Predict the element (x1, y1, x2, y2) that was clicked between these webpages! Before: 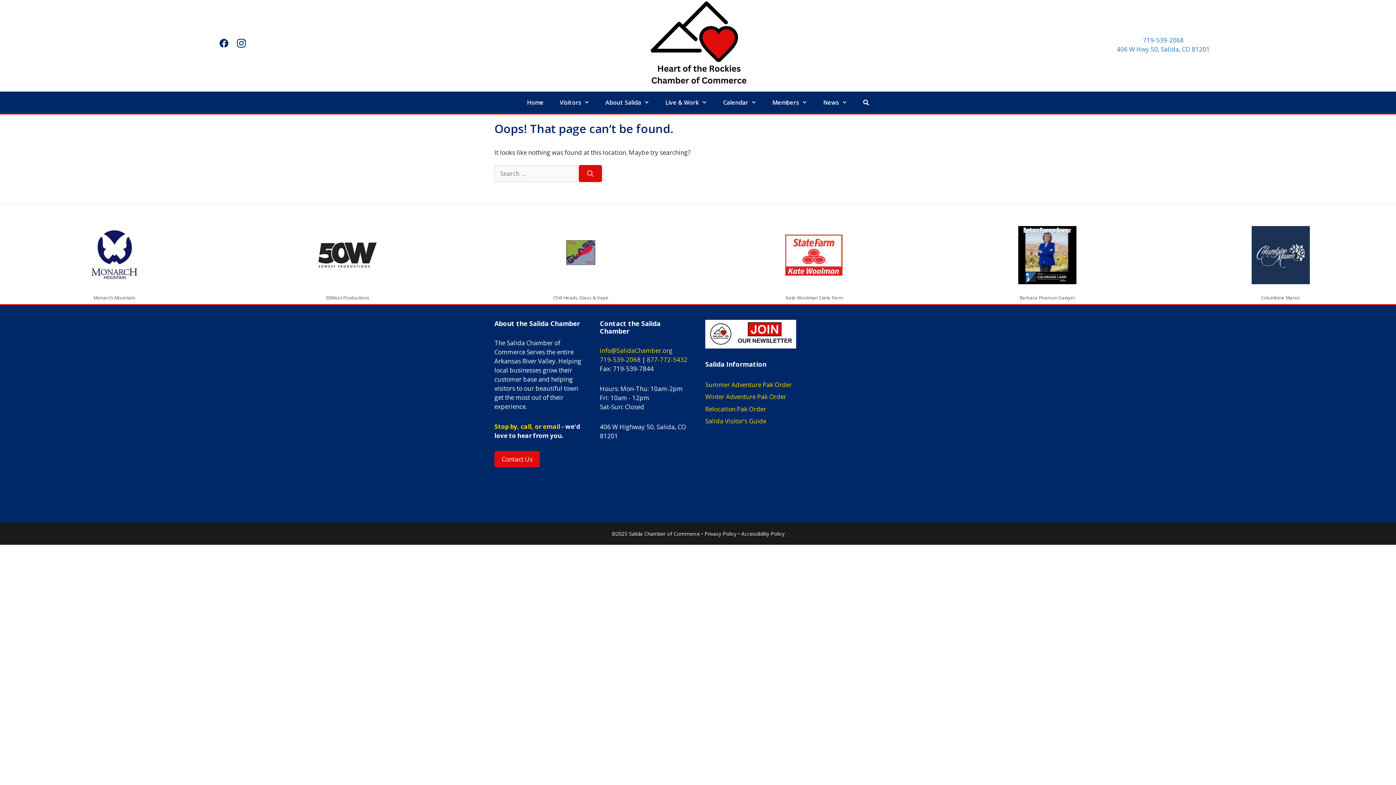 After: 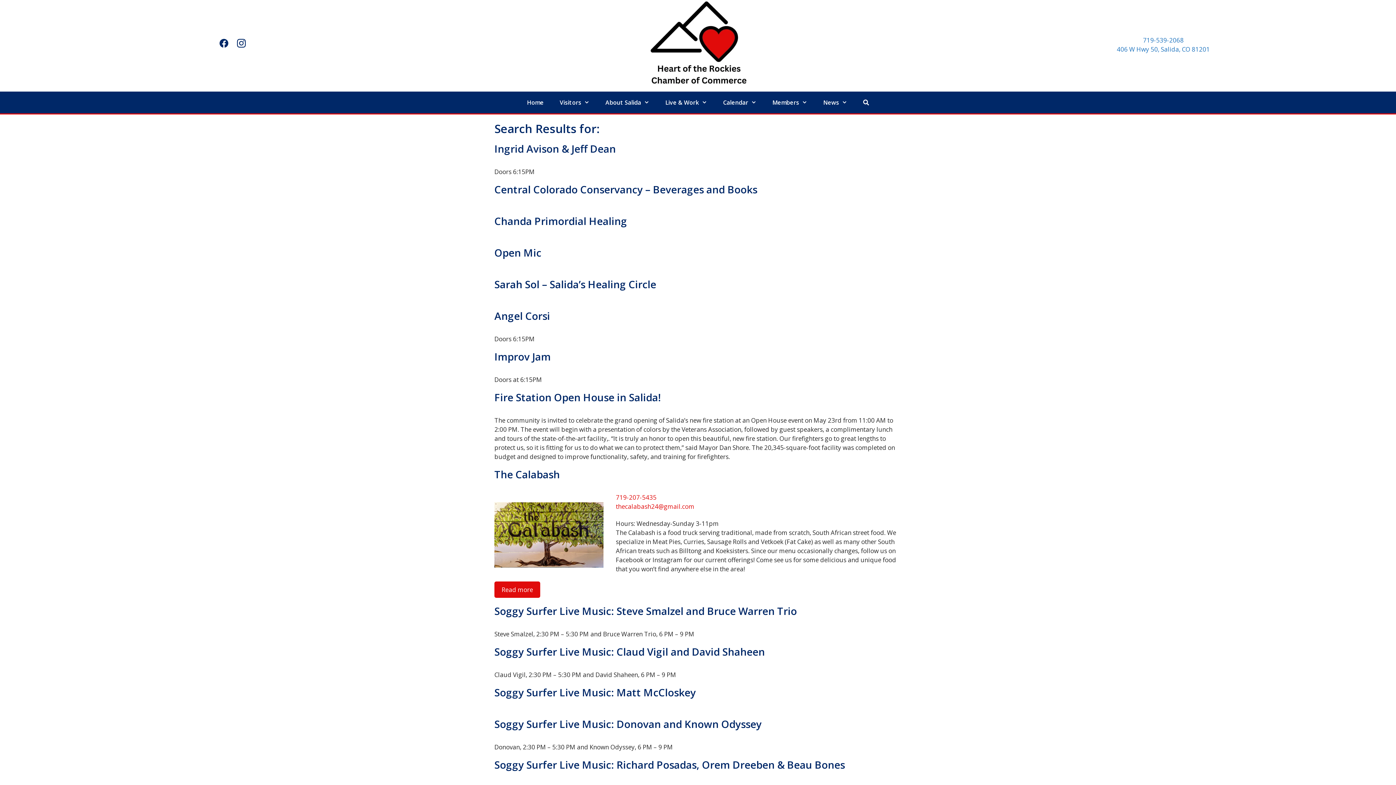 Action: label: Search bbox: (578, 165, 602, 182)